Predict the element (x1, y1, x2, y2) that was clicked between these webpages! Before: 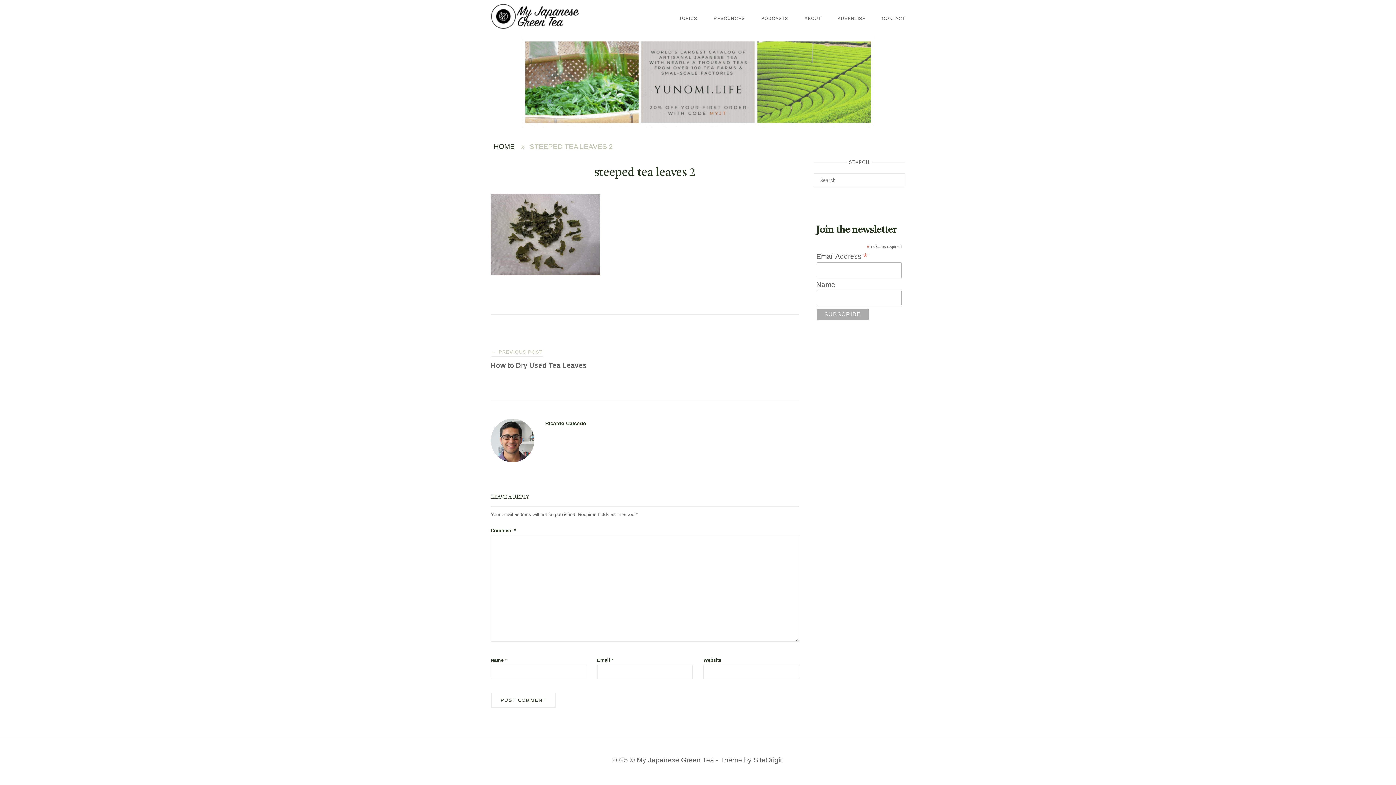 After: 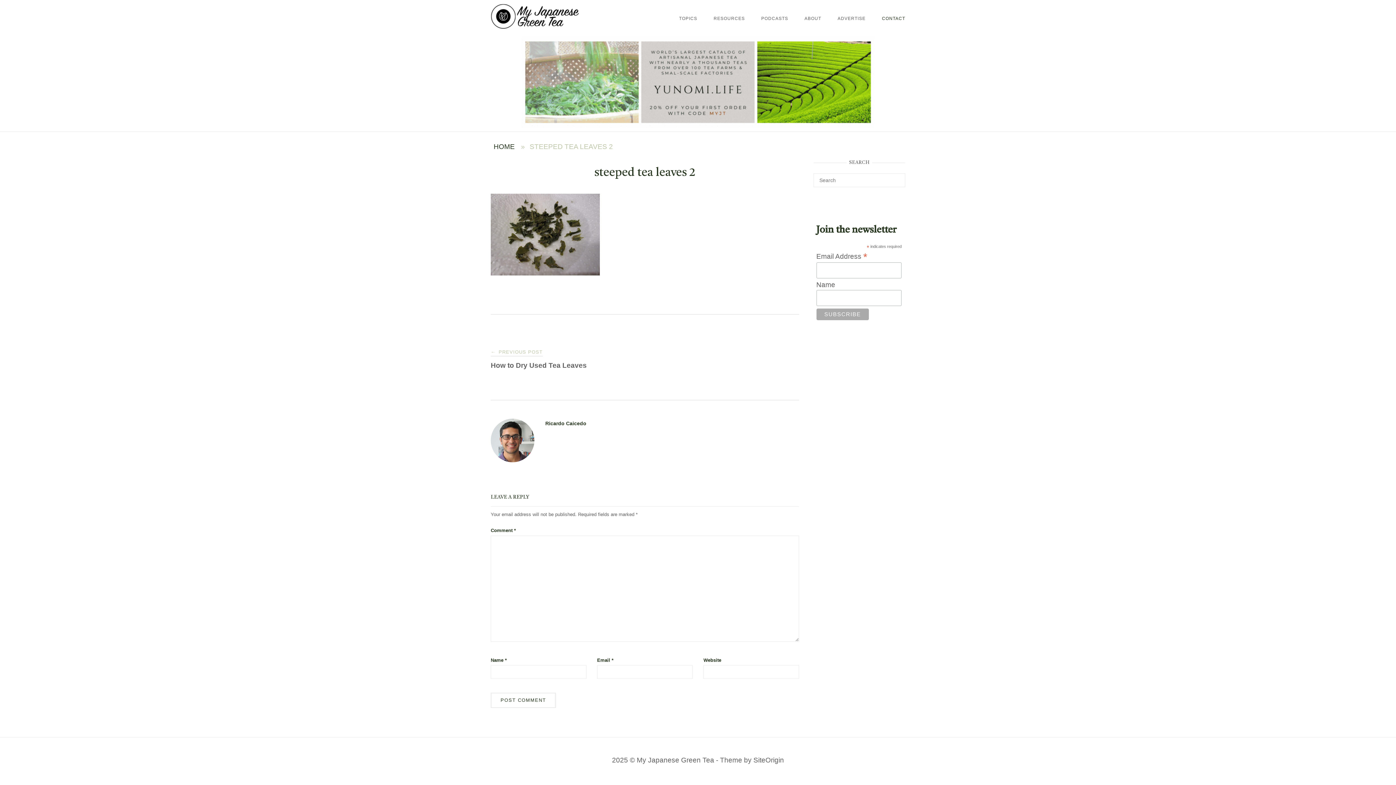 Action: bbox: (876, 8, 910, 27) label: CONTACT